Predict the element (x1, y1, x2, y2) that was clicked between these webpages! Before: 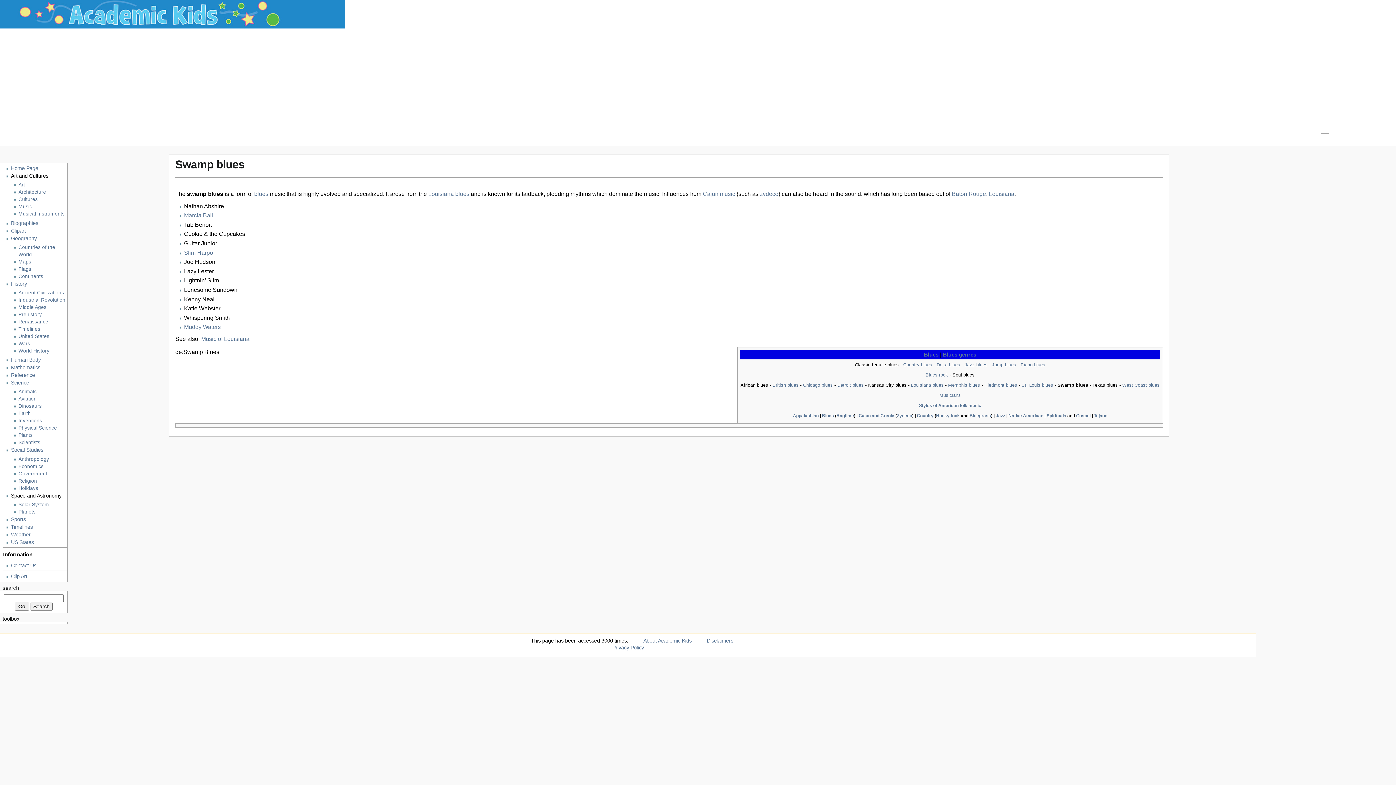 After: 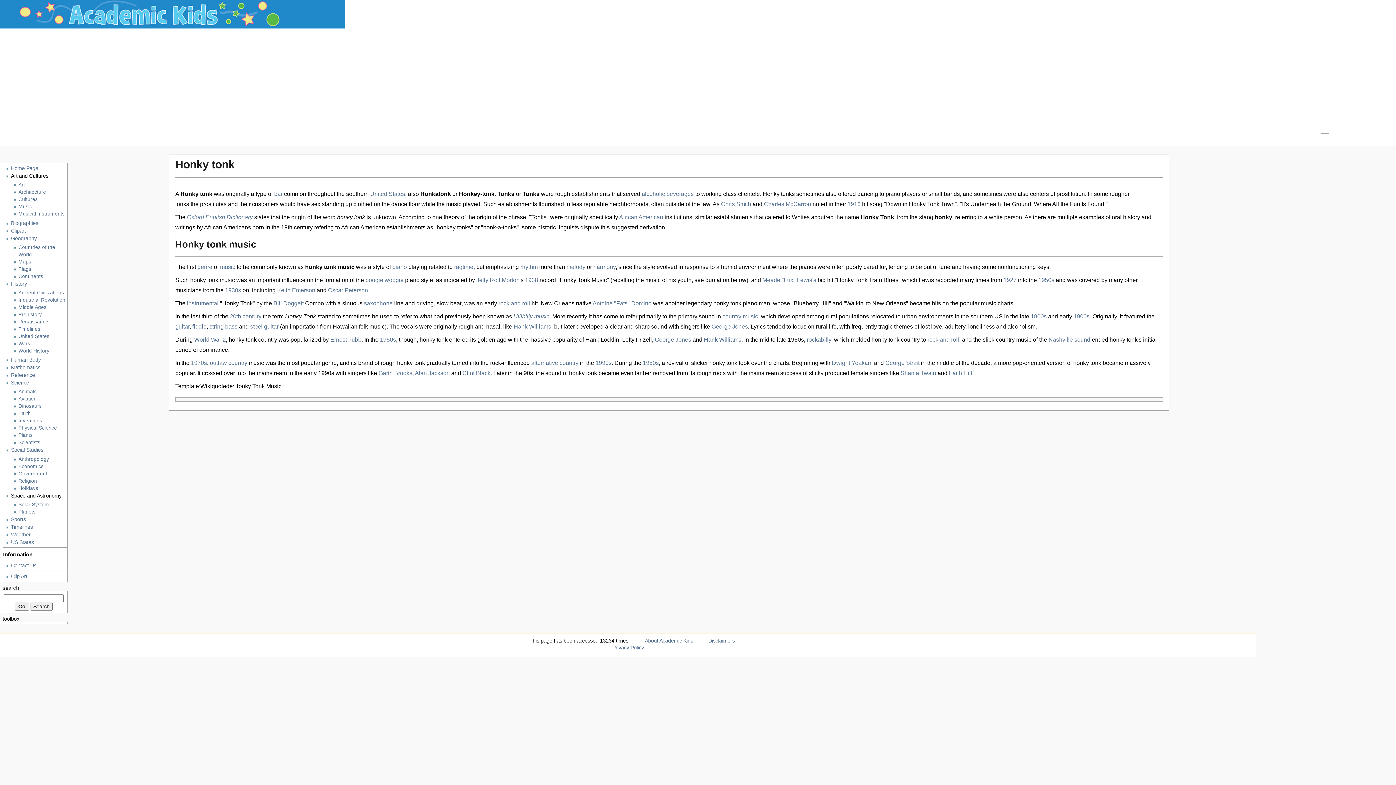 Action: bbox: (936, 413, 960, 418) label: Honky tonk